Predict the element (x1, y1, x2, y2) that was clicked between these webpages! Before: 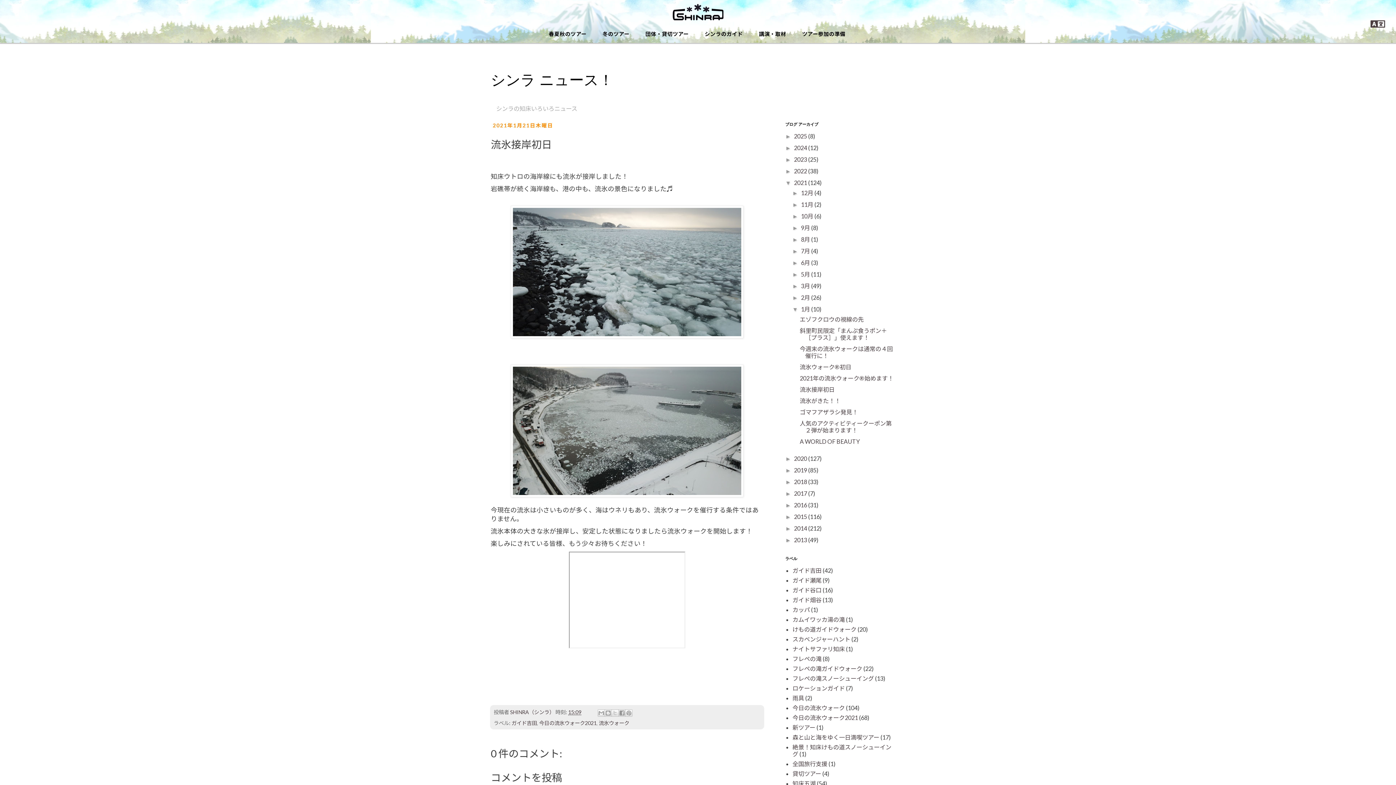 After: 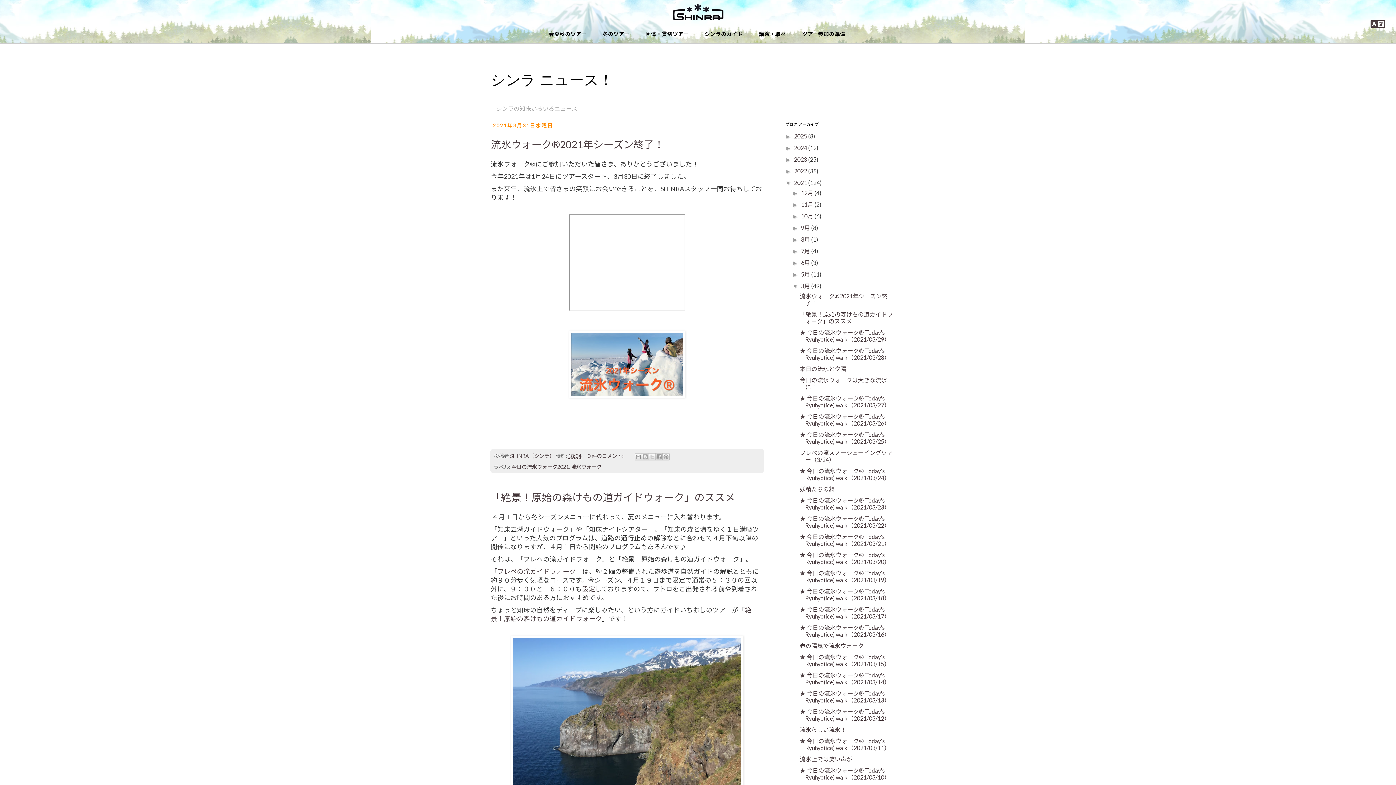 Action: label: 3月  bbox: (801, 282, 811, 289)